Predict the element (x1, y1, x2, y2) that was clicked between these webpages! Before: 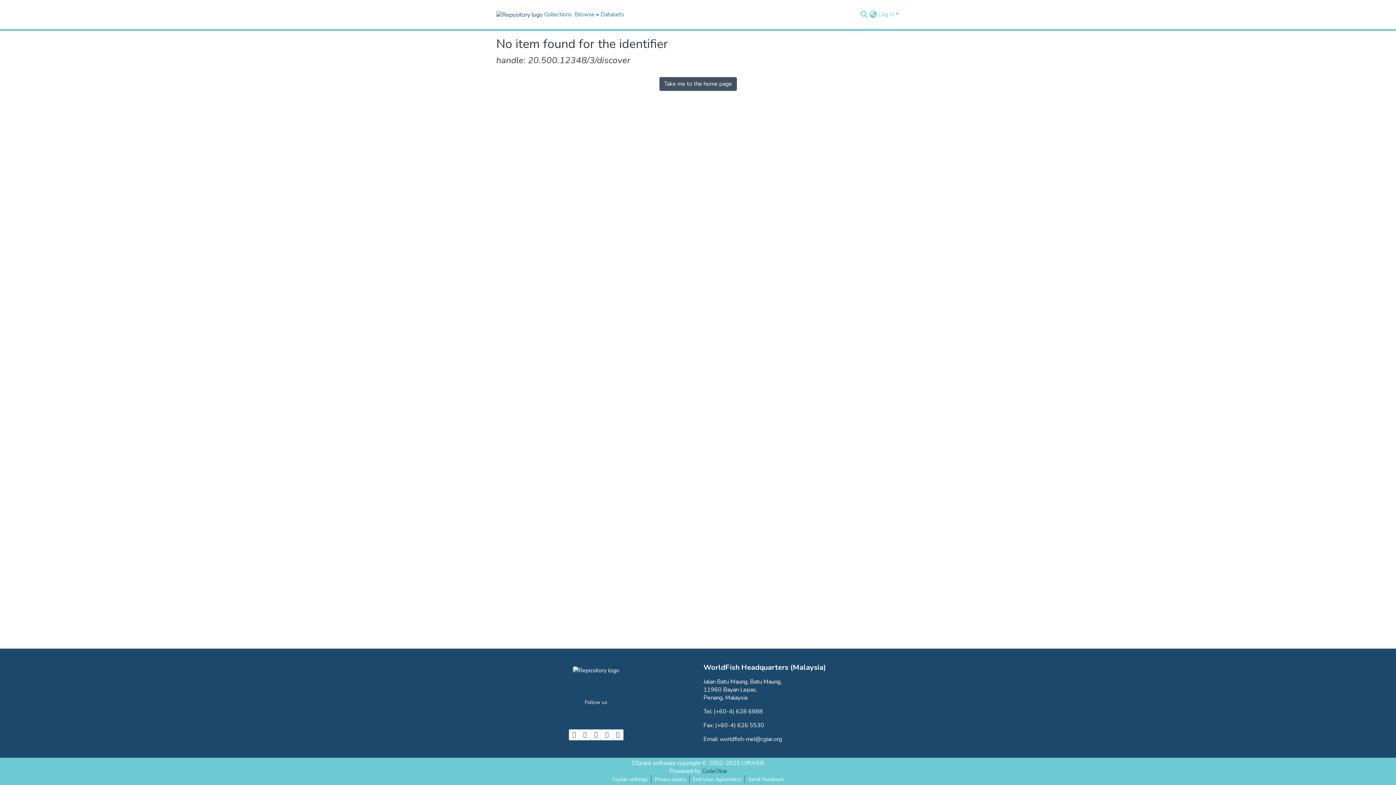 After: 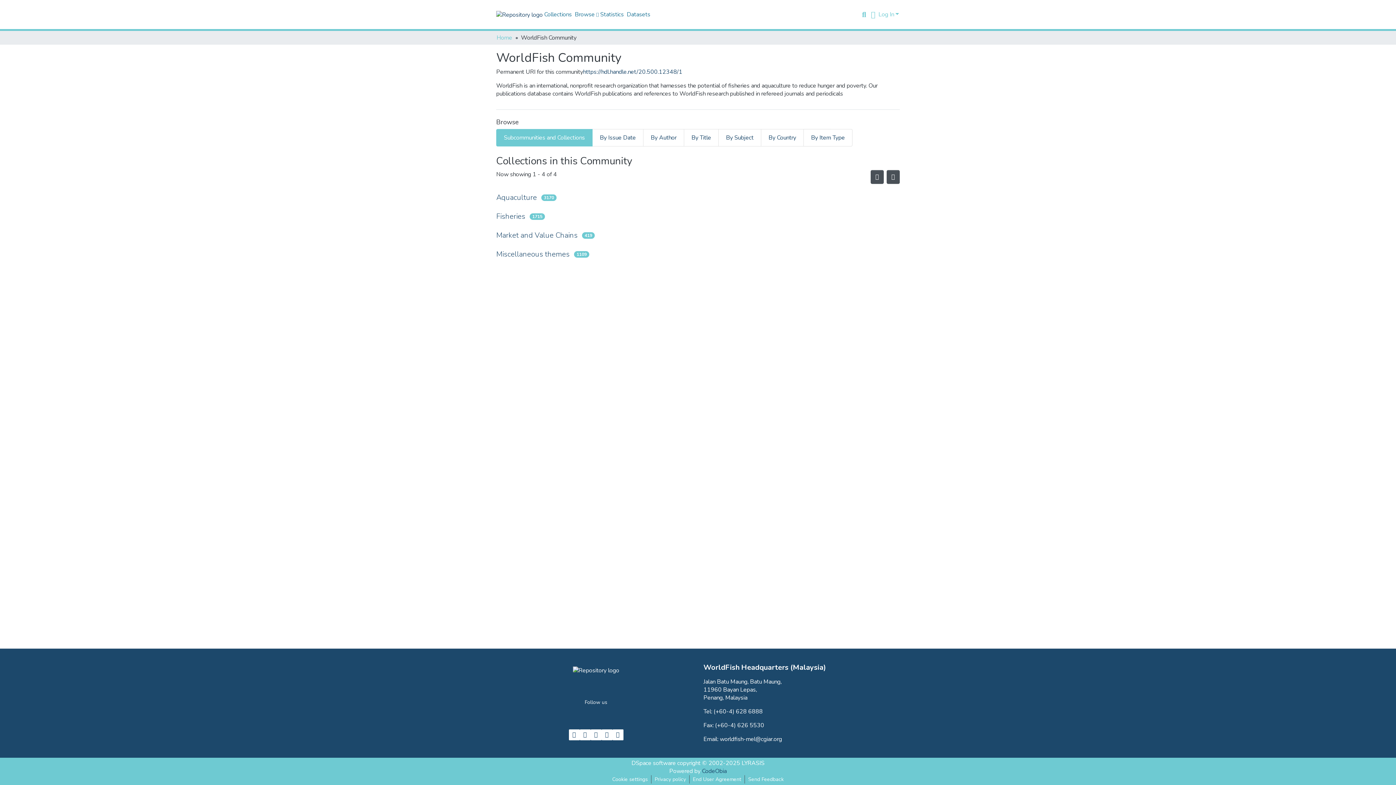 Action: label: Collections bbox: (542, 10, 573, 18)